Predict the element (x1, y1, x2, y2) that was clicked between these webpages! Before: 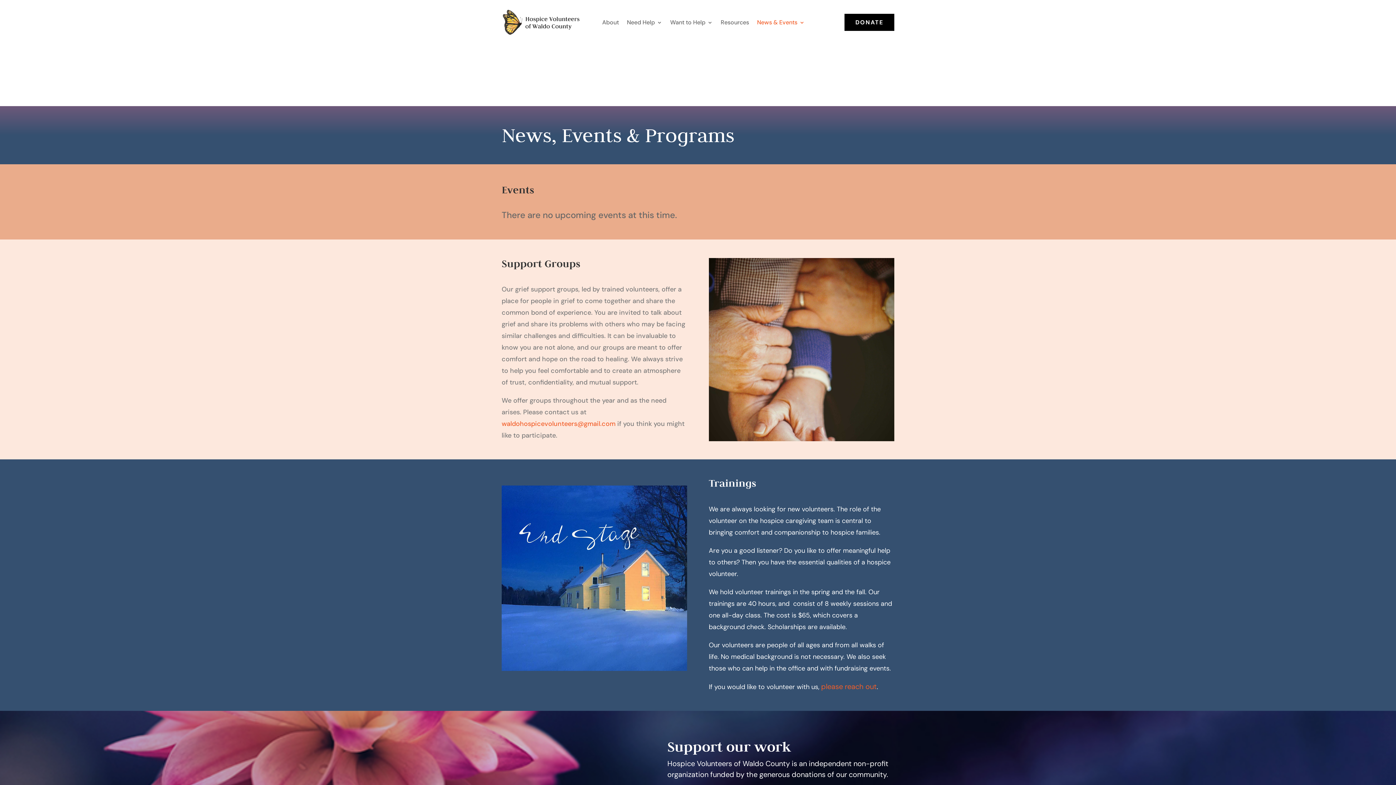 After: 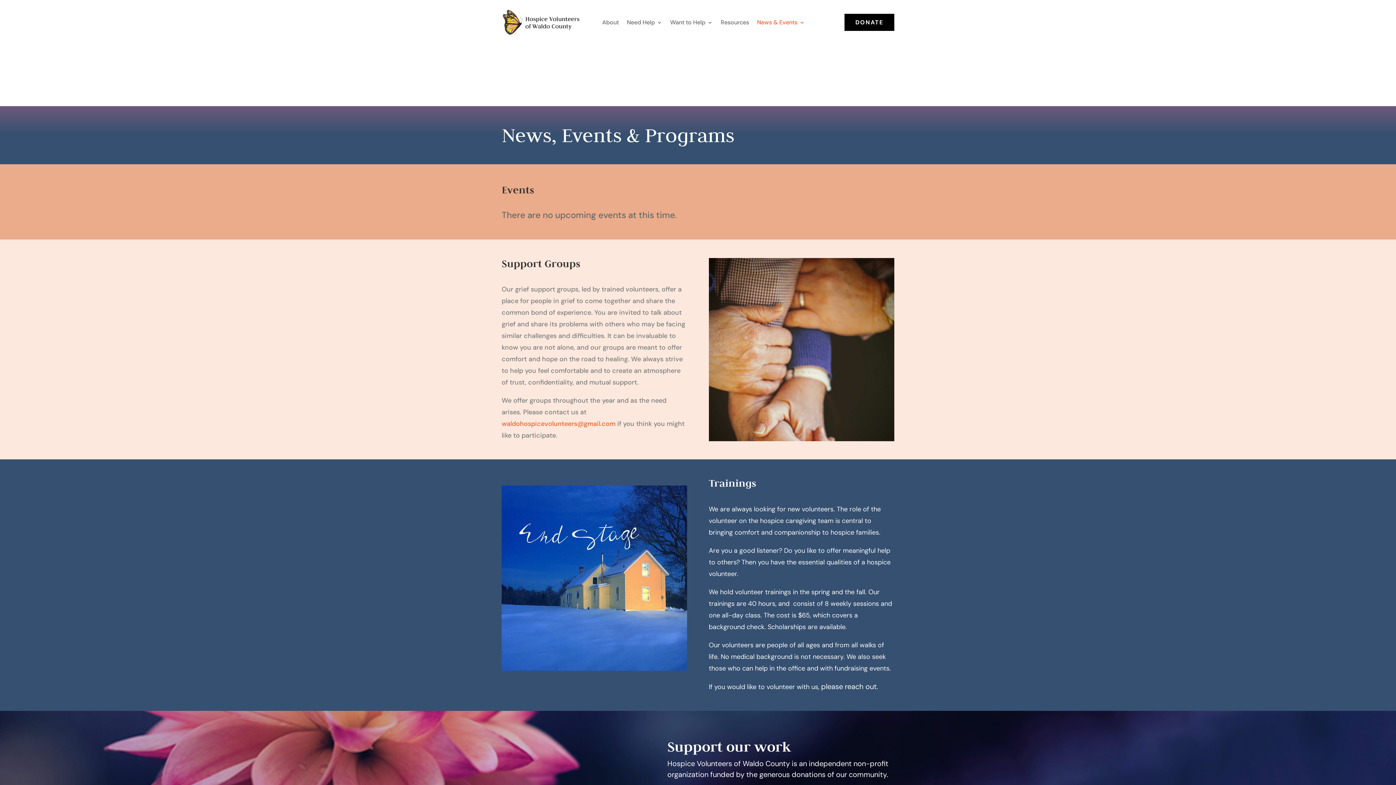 Action: label: please reach out bbox: (821, 682, 876, 691)